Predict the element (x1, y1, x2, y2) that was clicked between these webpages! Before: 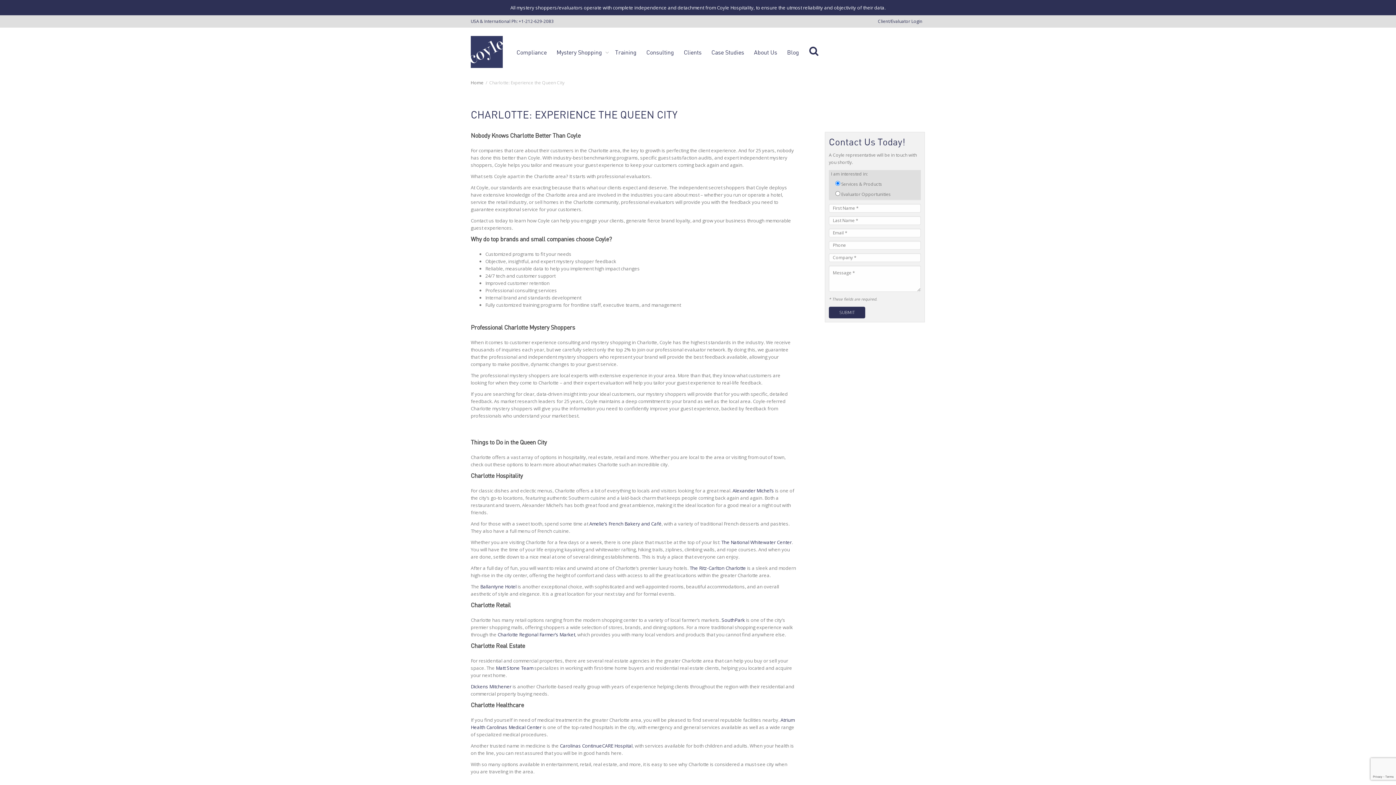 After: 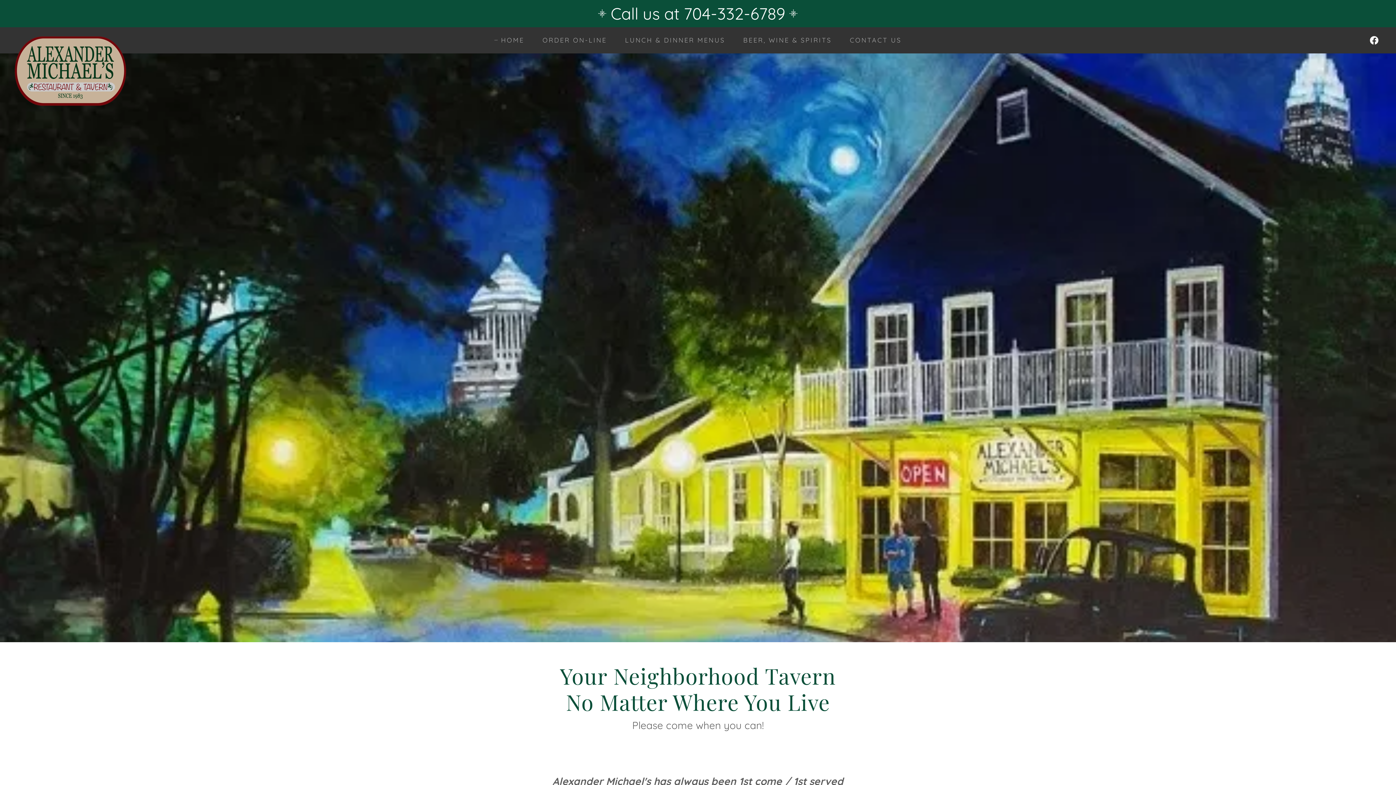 Action: bbox: (732, 487, 774, 494) label: Alexander Michel’s